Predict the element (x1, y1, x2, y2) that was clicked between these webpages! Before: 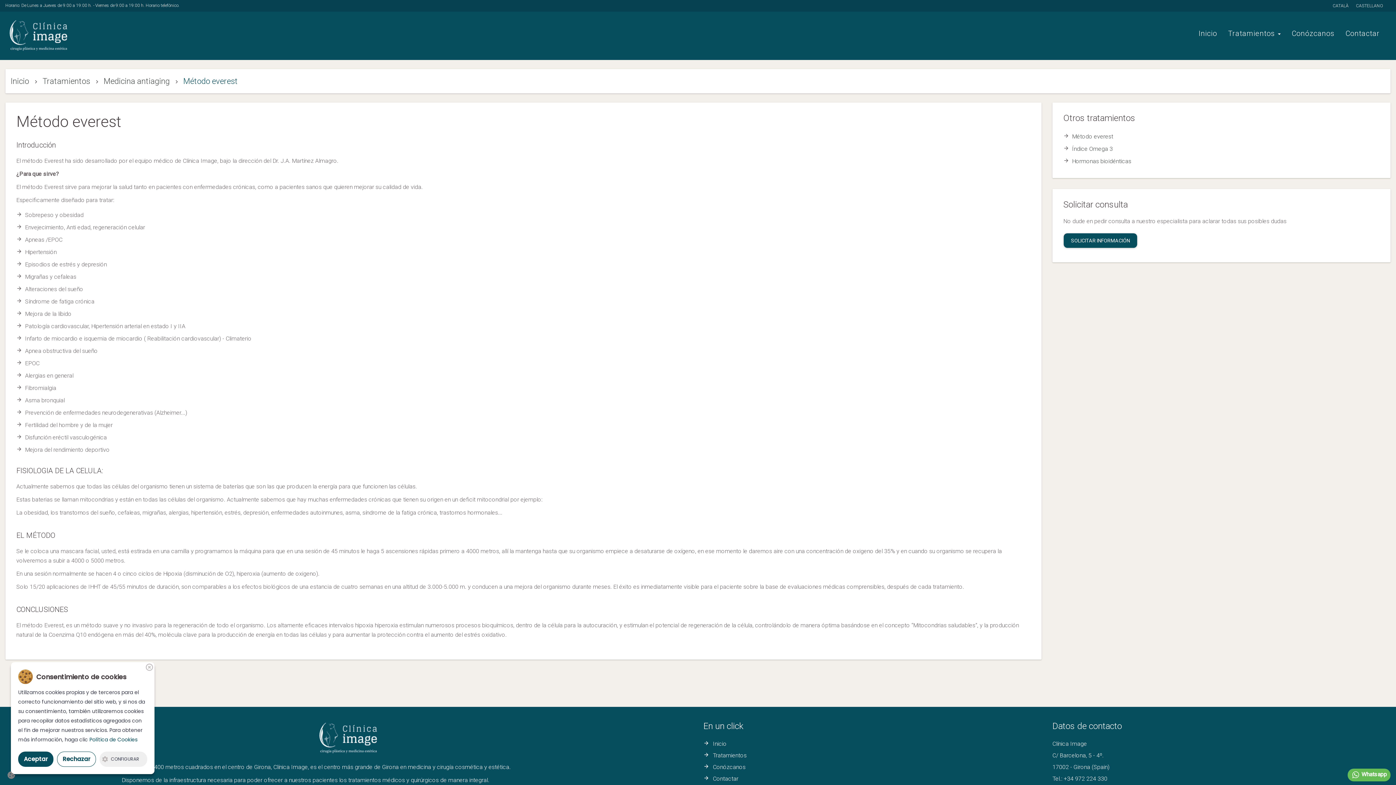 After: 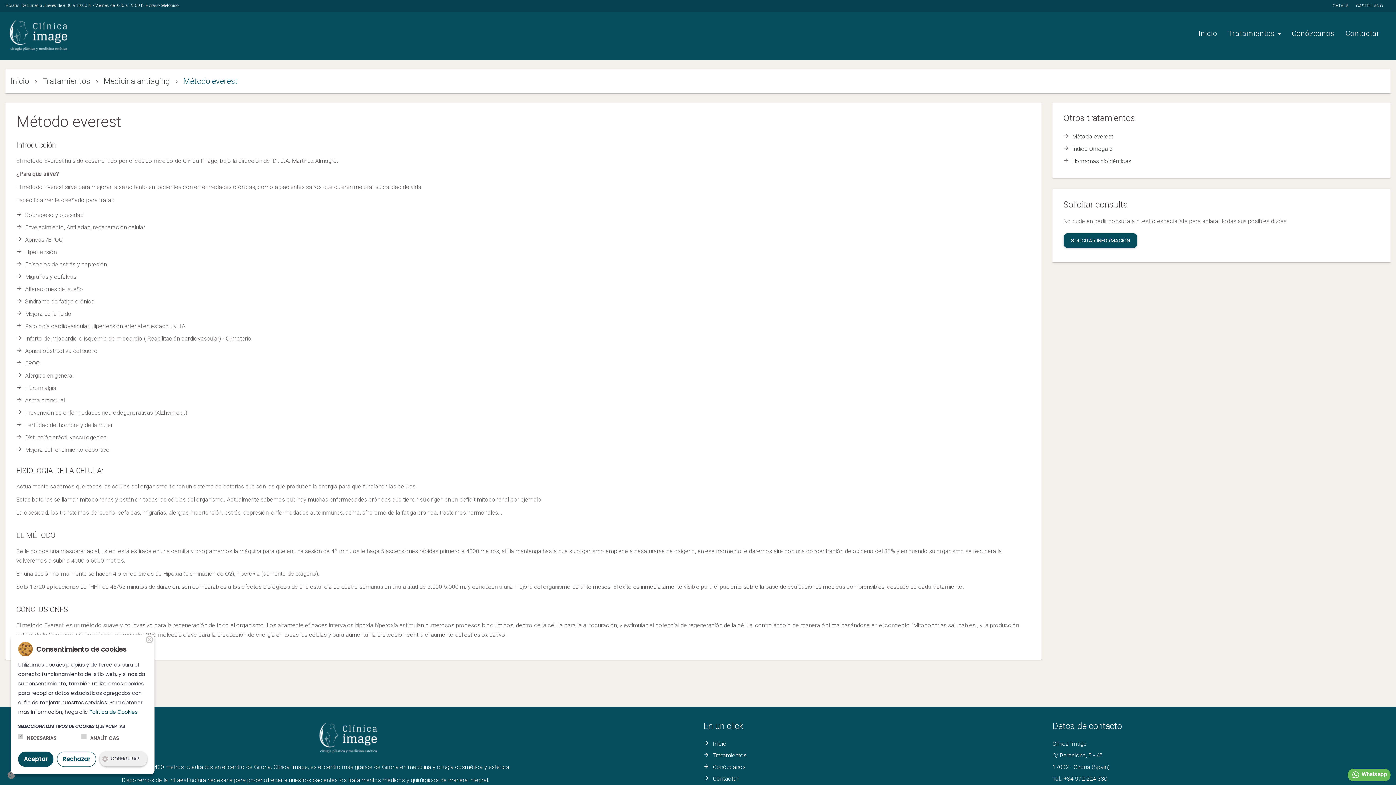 Action: bbox: (99, 752, 147, 767) label: CONFIGURAR